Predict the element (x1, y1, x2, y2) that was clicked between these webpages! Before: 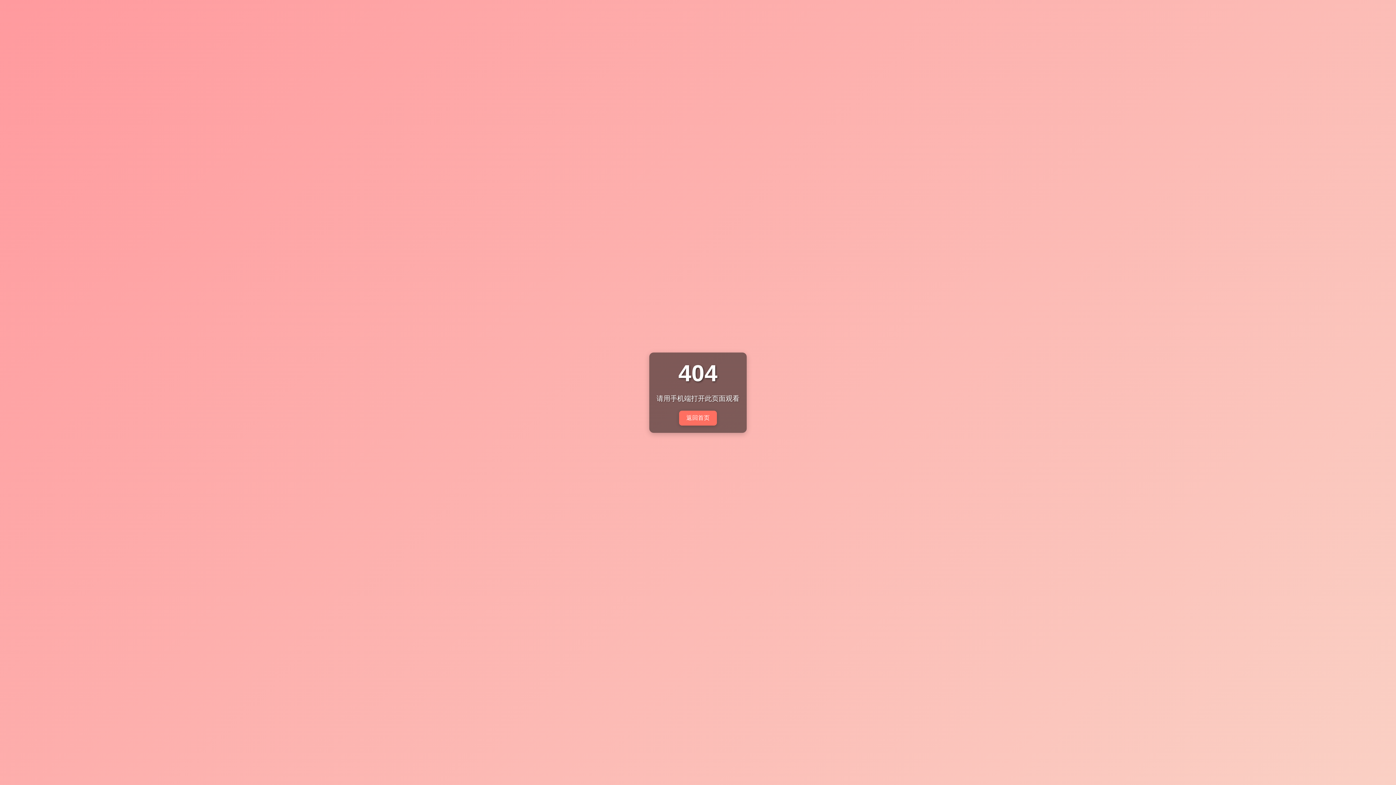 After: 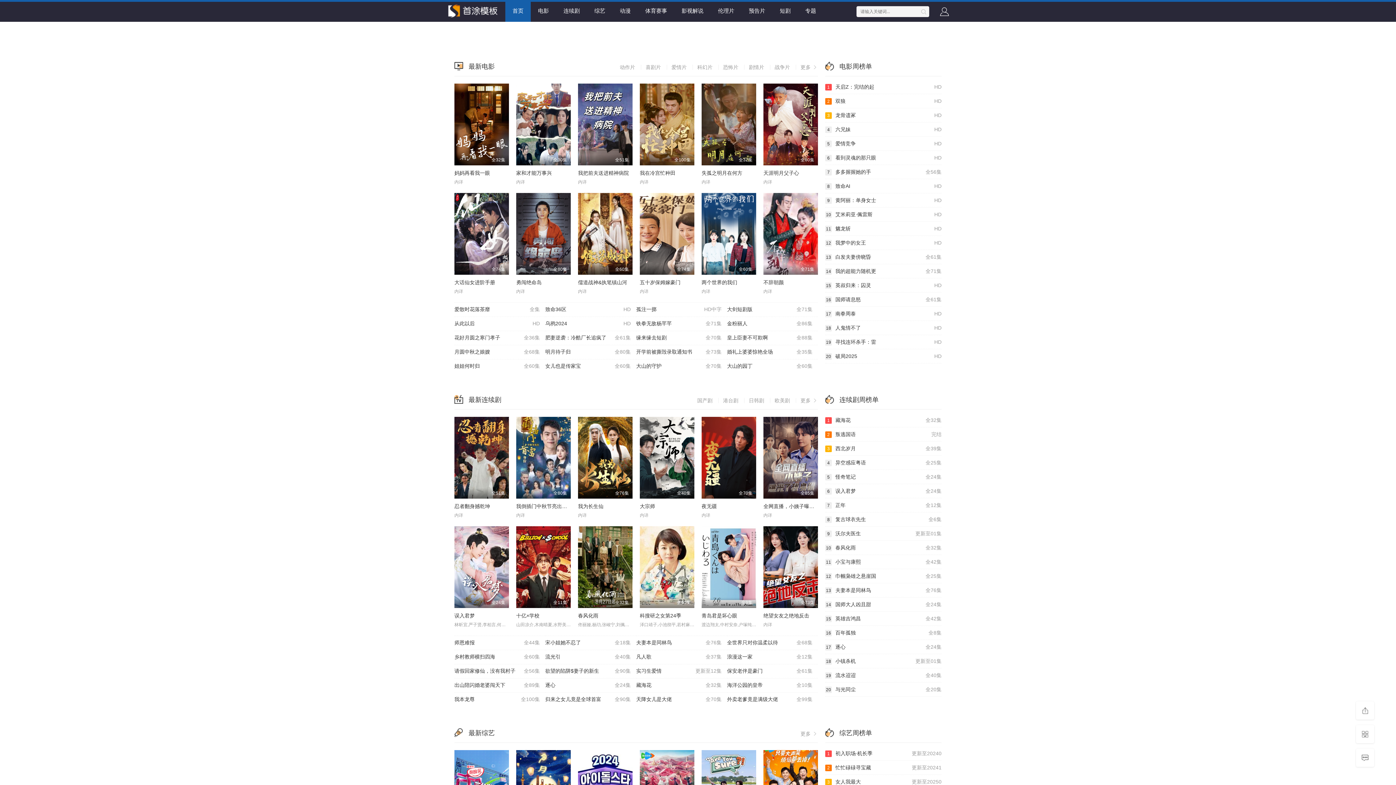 Action: bbox: (679, 410, 717, 425) label: 返回首页